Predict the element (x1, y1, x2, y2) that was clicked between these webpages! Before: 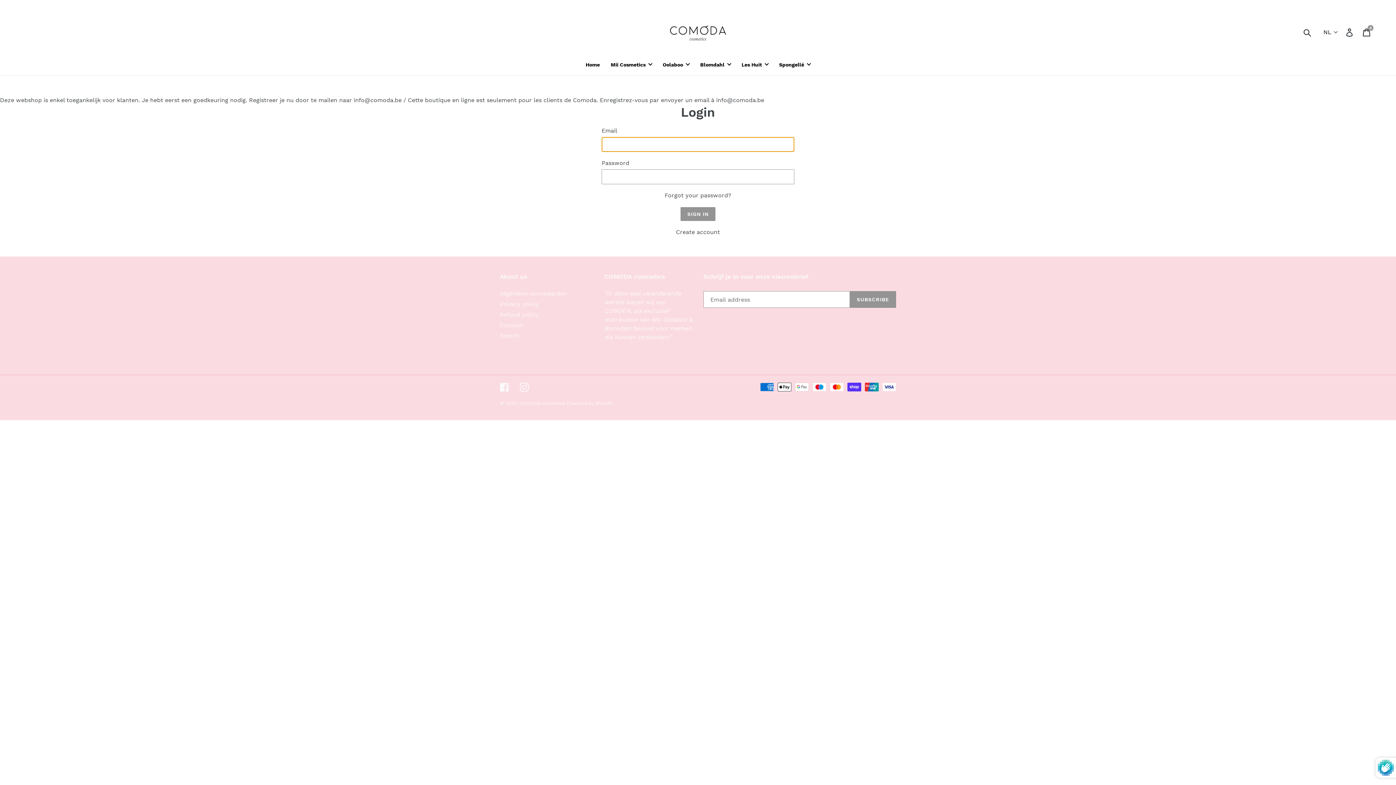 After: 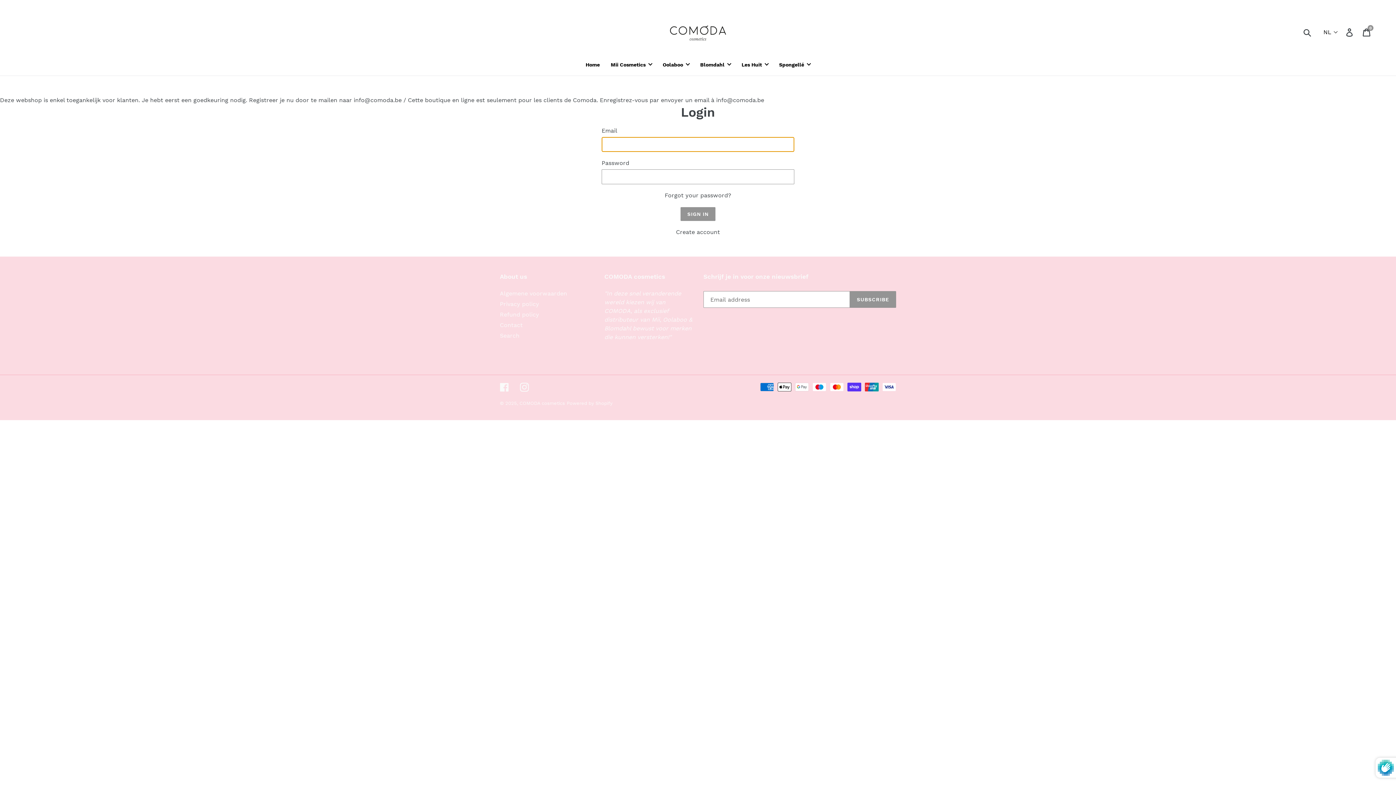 Action: label: Algemene voorwaarden bbox: (500, 290, 567, 297)